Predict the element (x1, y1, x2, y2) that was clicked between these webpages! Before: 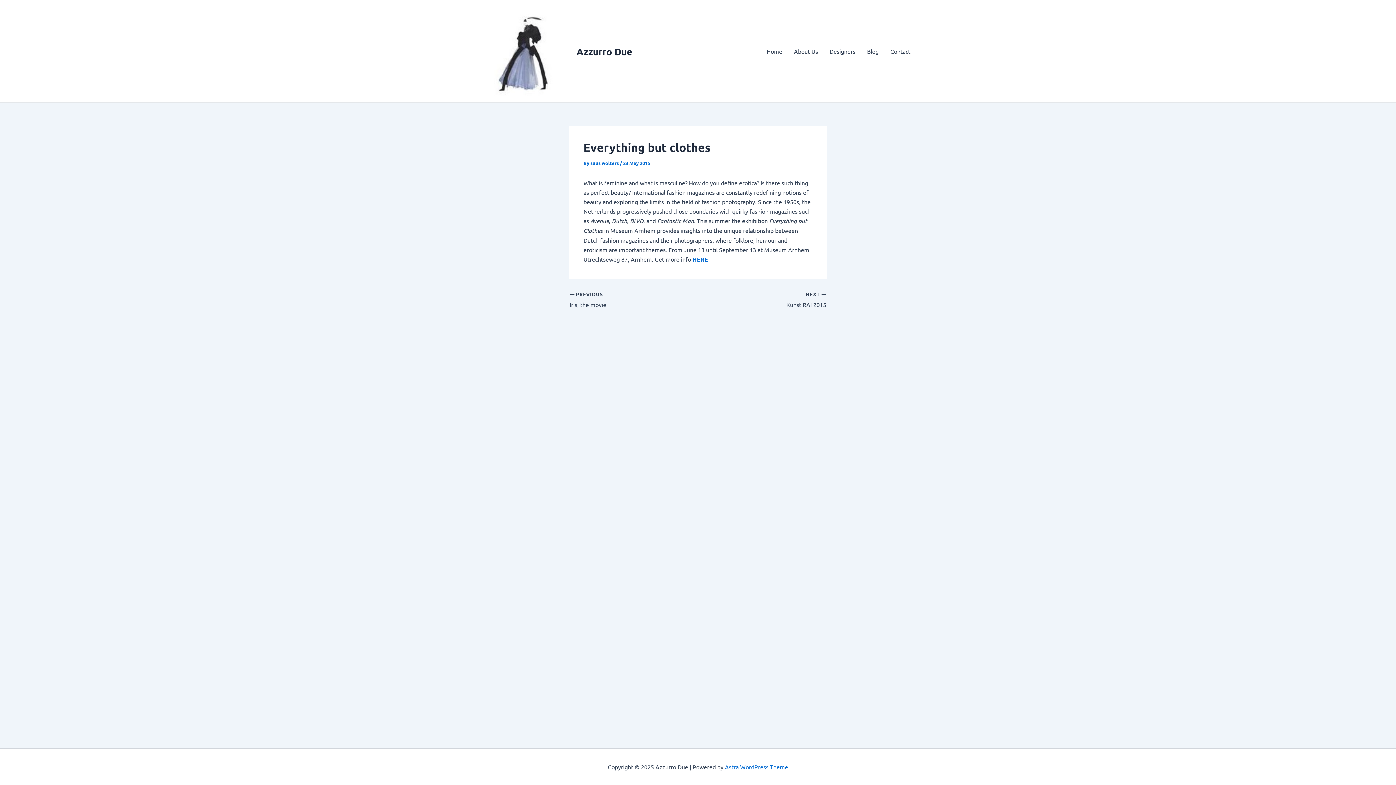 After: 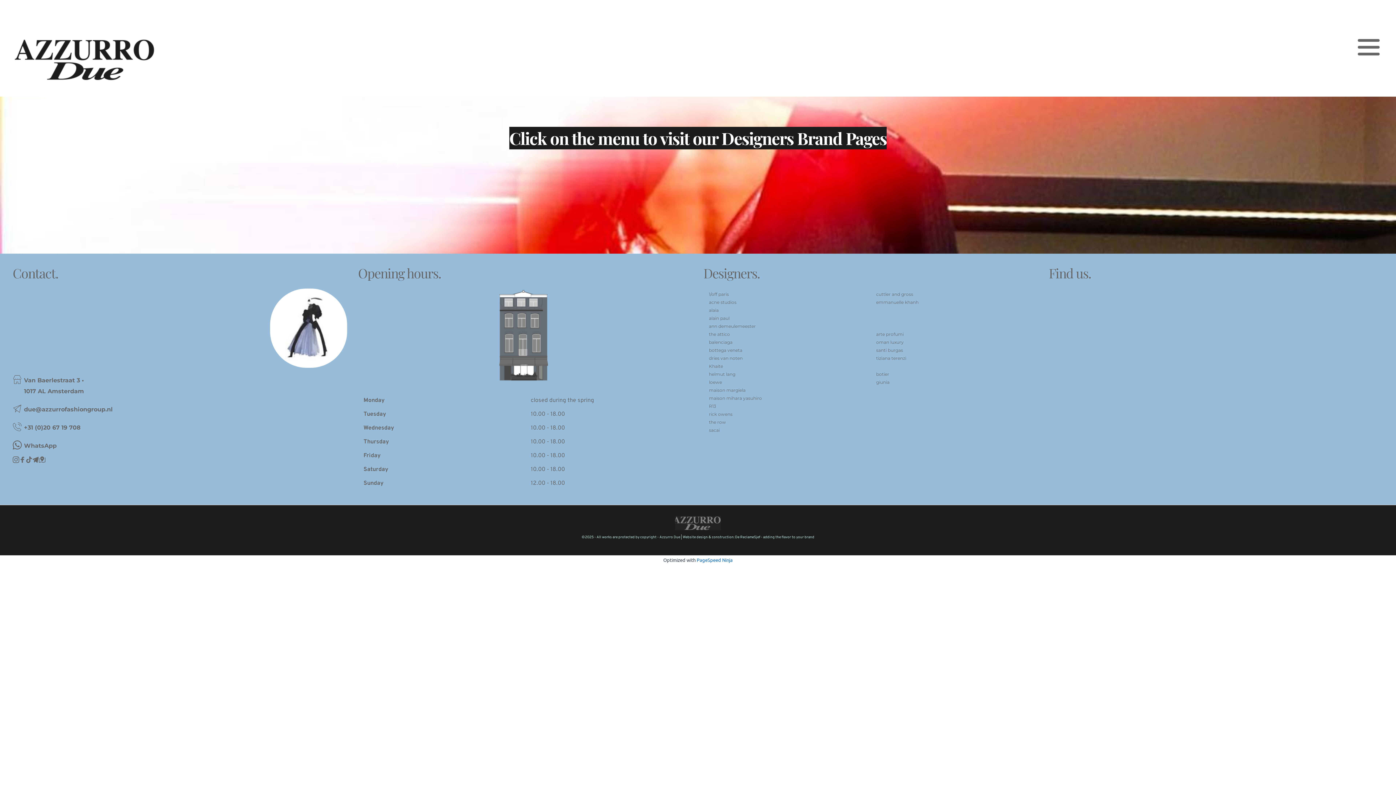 Action: label: Designers bbox: (824, 36, 861, 65)